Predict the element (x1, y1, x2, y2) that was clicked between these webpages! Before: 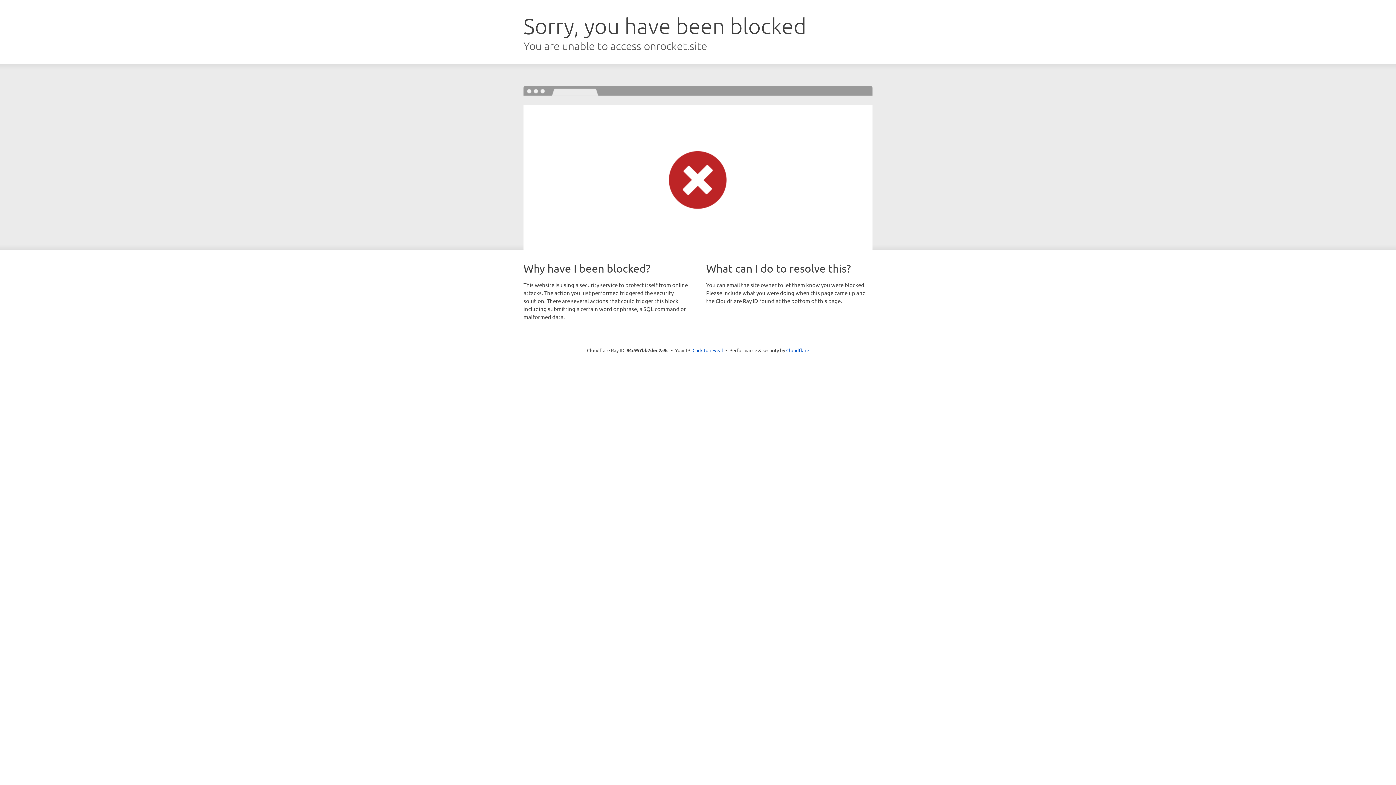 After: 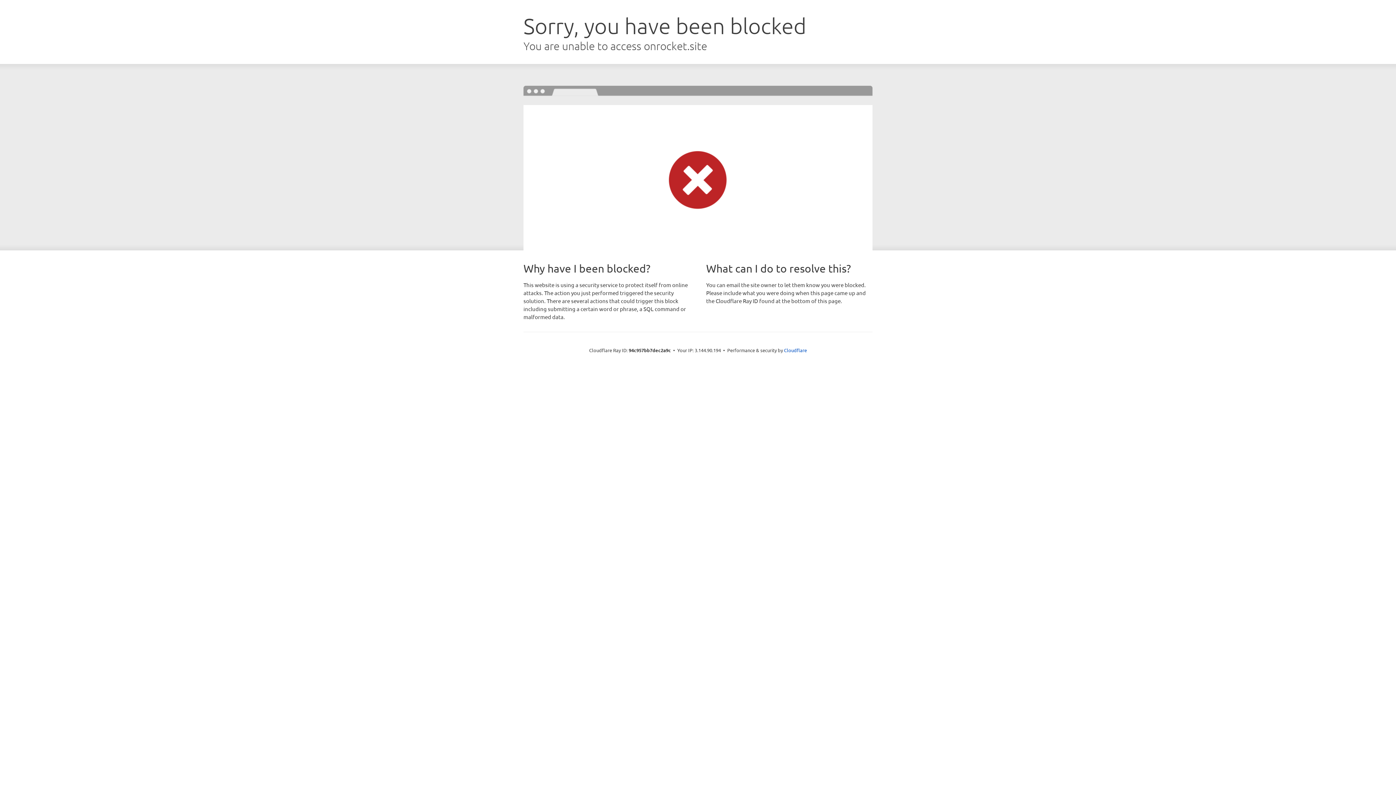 Action: label: Click to reveal bbox: (692, 346, 723, 353)